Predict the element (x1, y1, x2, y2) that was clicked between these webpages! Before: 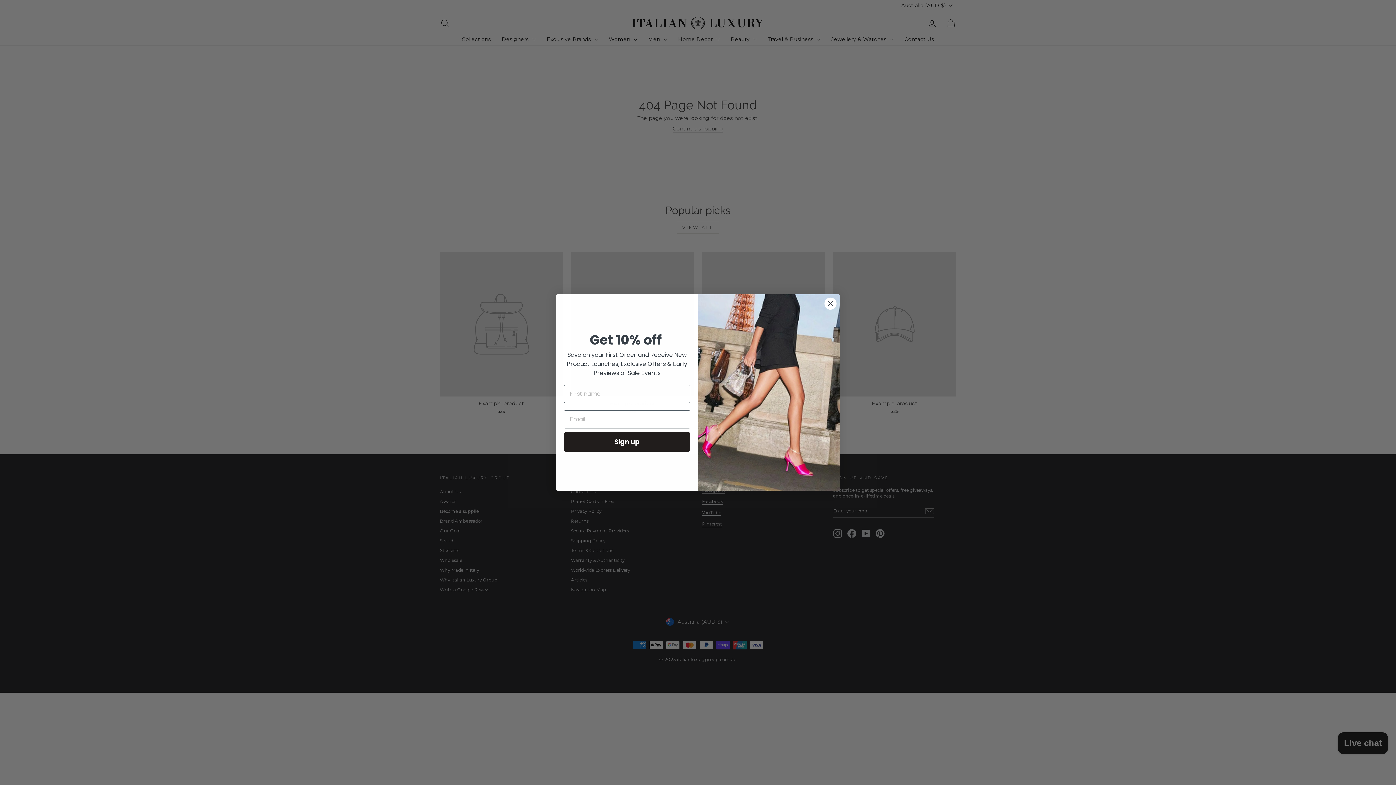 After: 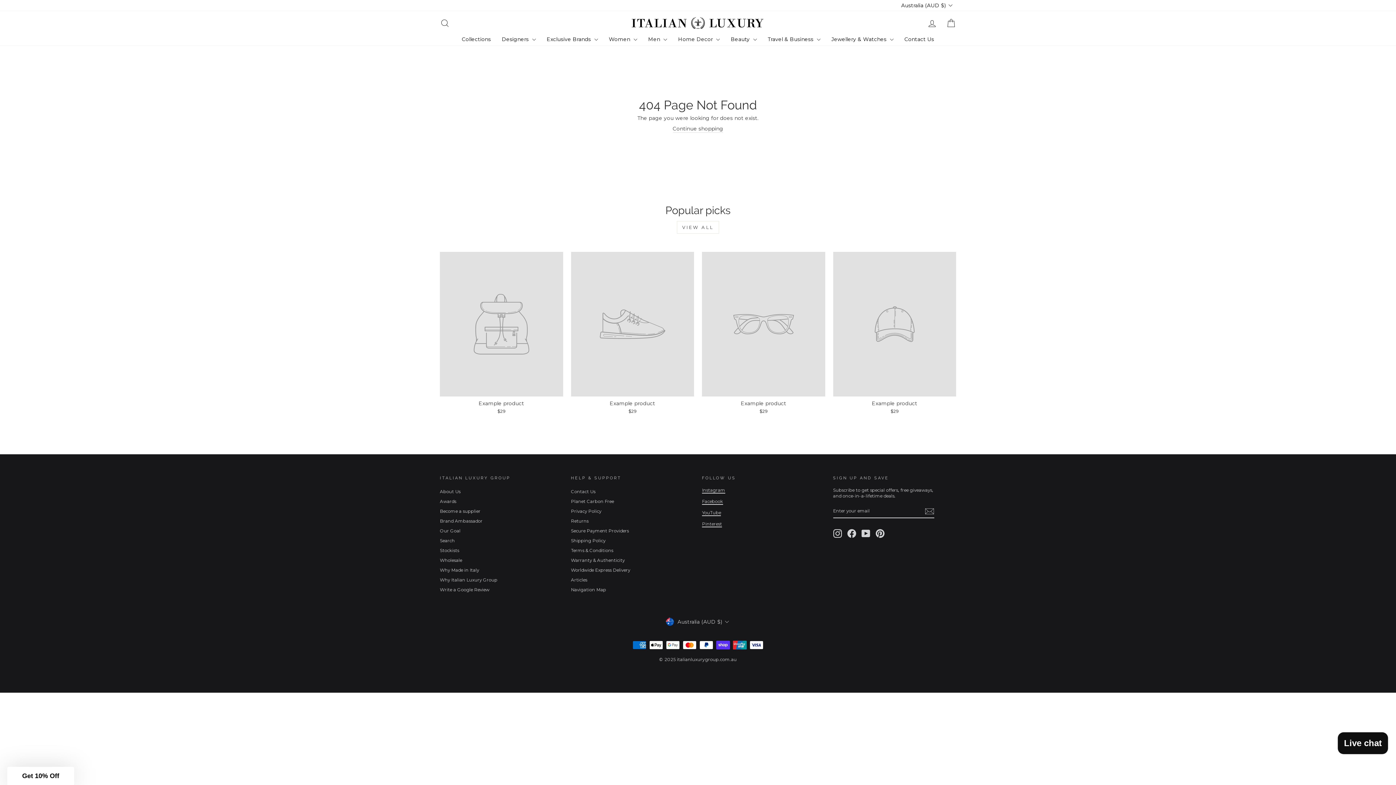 Action: bbox: (824, 297, 837, 310) label: Close dialog